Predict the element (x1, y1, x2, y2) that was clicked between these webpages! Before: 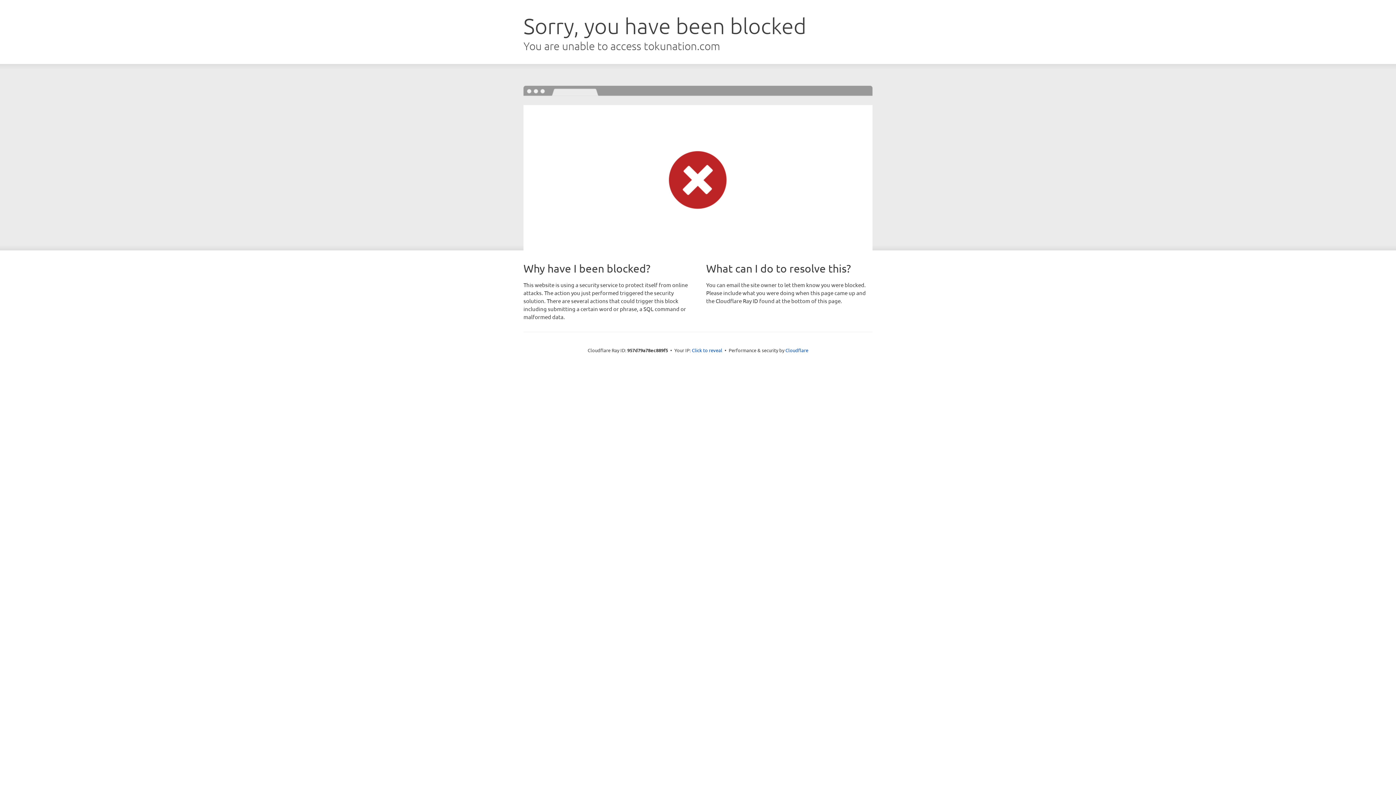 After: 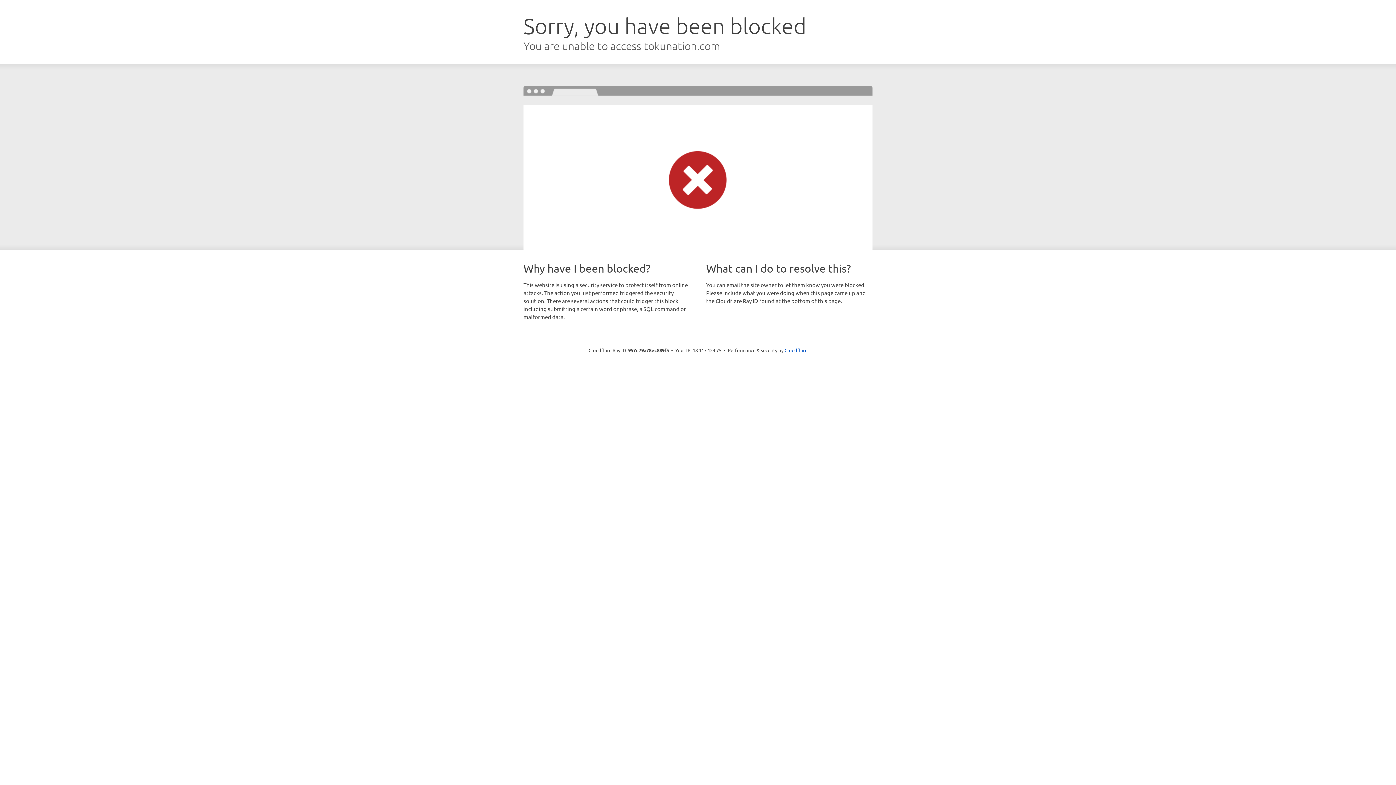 Action: bbox: (692, 346, 722, 353) label: Click to reveal